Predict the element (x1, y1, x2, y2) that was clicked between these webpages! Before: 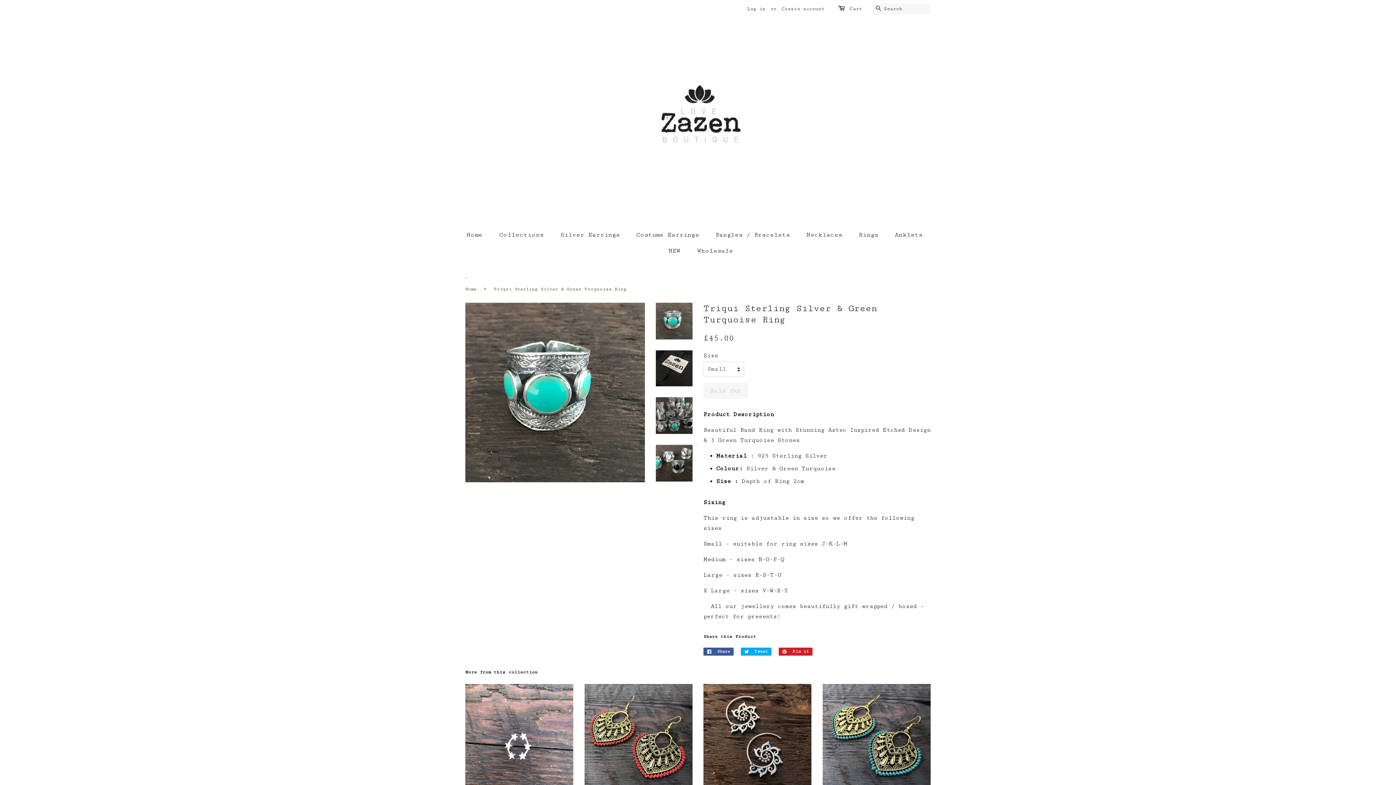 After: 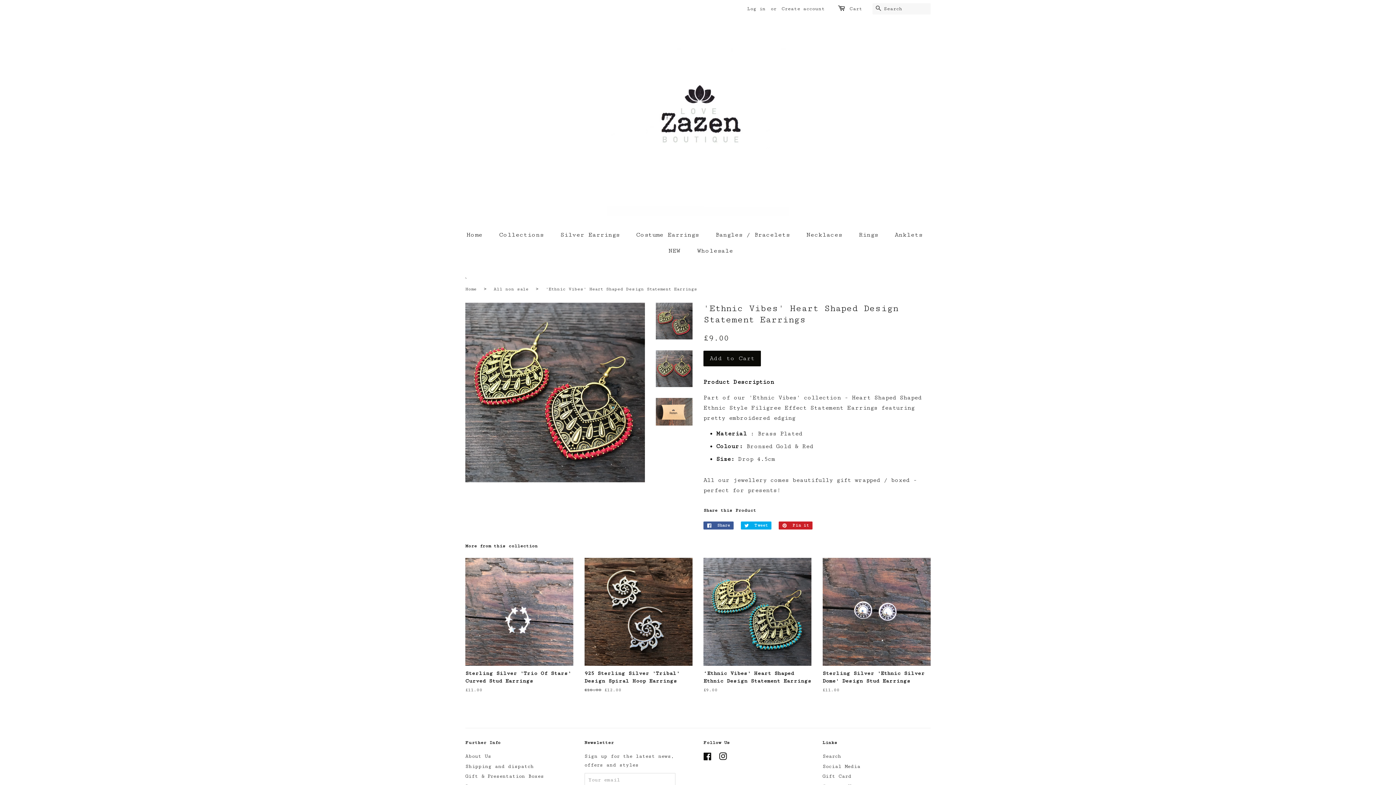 Action: bbox: (584, 684, 692, 832) label: 'Ethnic Vibes' Heart Shaped Design Statement Earrings

Regular price
£9.00